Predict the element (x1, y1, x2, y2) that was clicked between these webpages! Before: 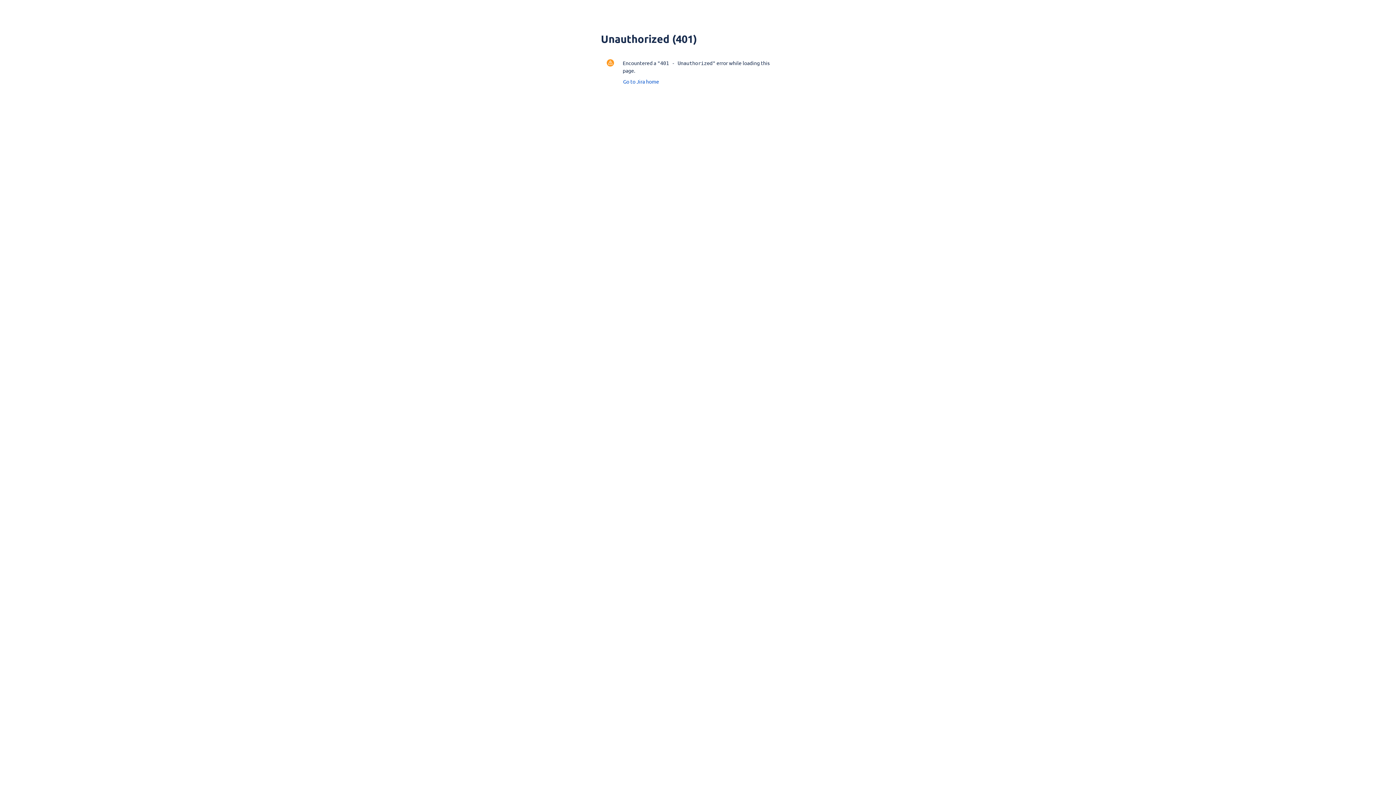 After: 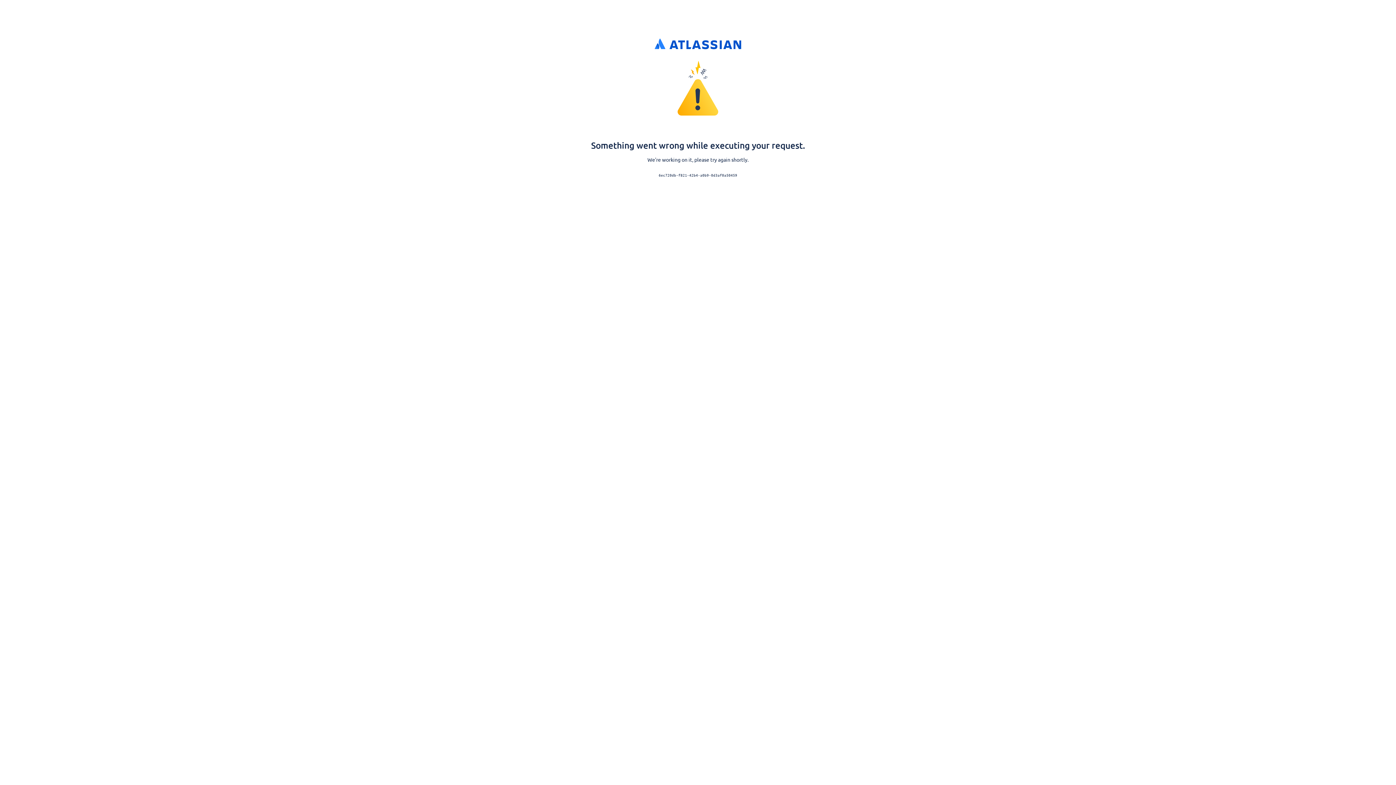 Action: bbox: (622, 77, 659, 85) label: Go to Jira home